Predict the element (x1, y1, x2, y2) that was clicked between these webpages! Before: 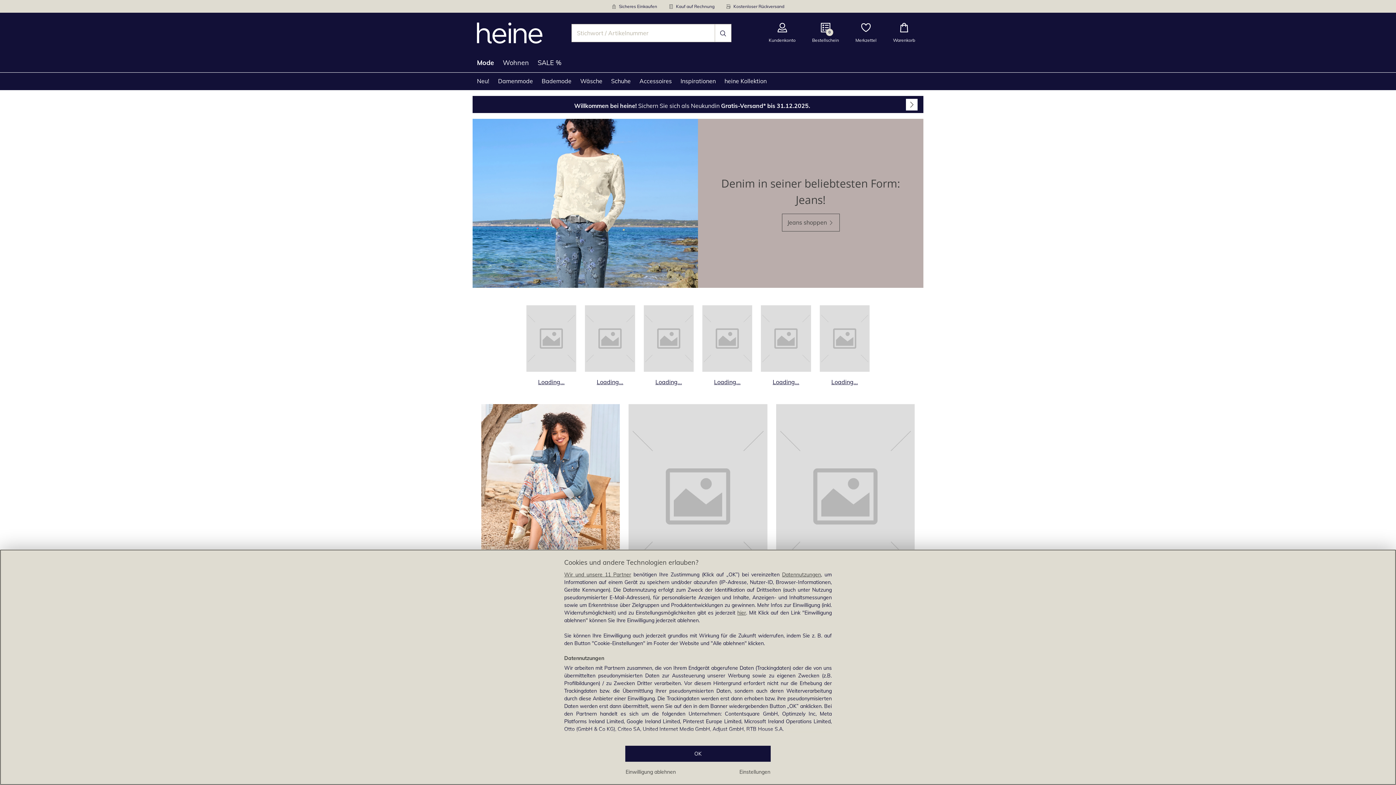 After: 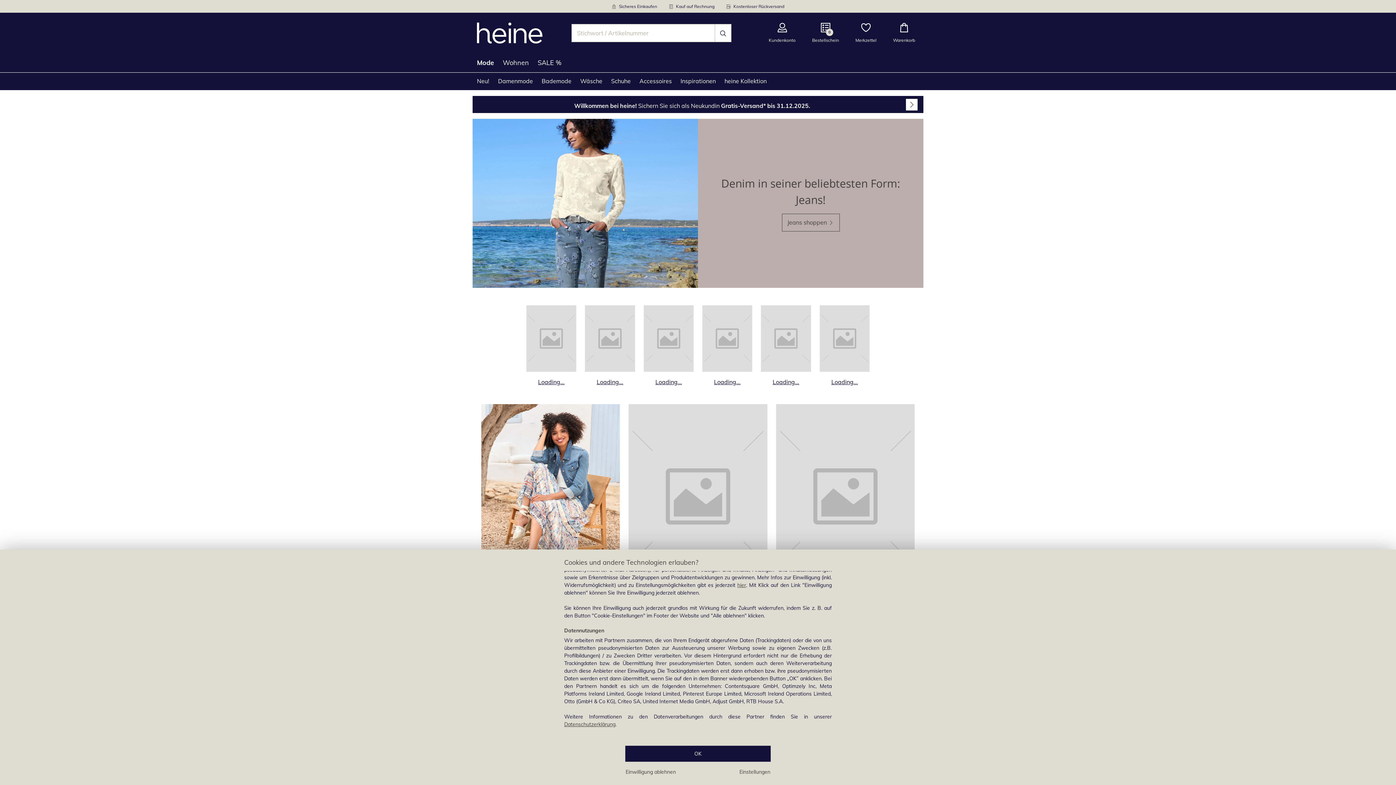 Action: label: Wir und unsere 11 Partner bbox: (564, 571, 631, 578)